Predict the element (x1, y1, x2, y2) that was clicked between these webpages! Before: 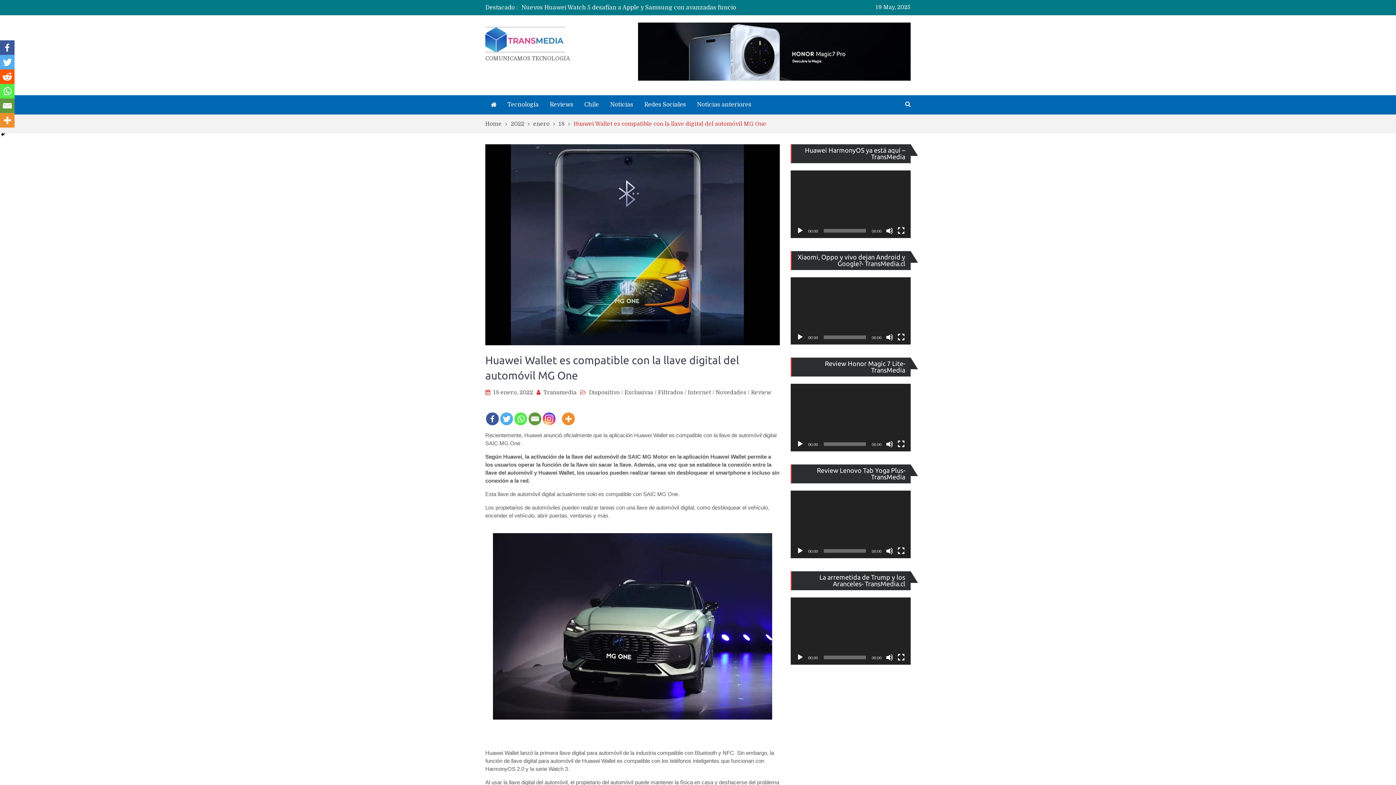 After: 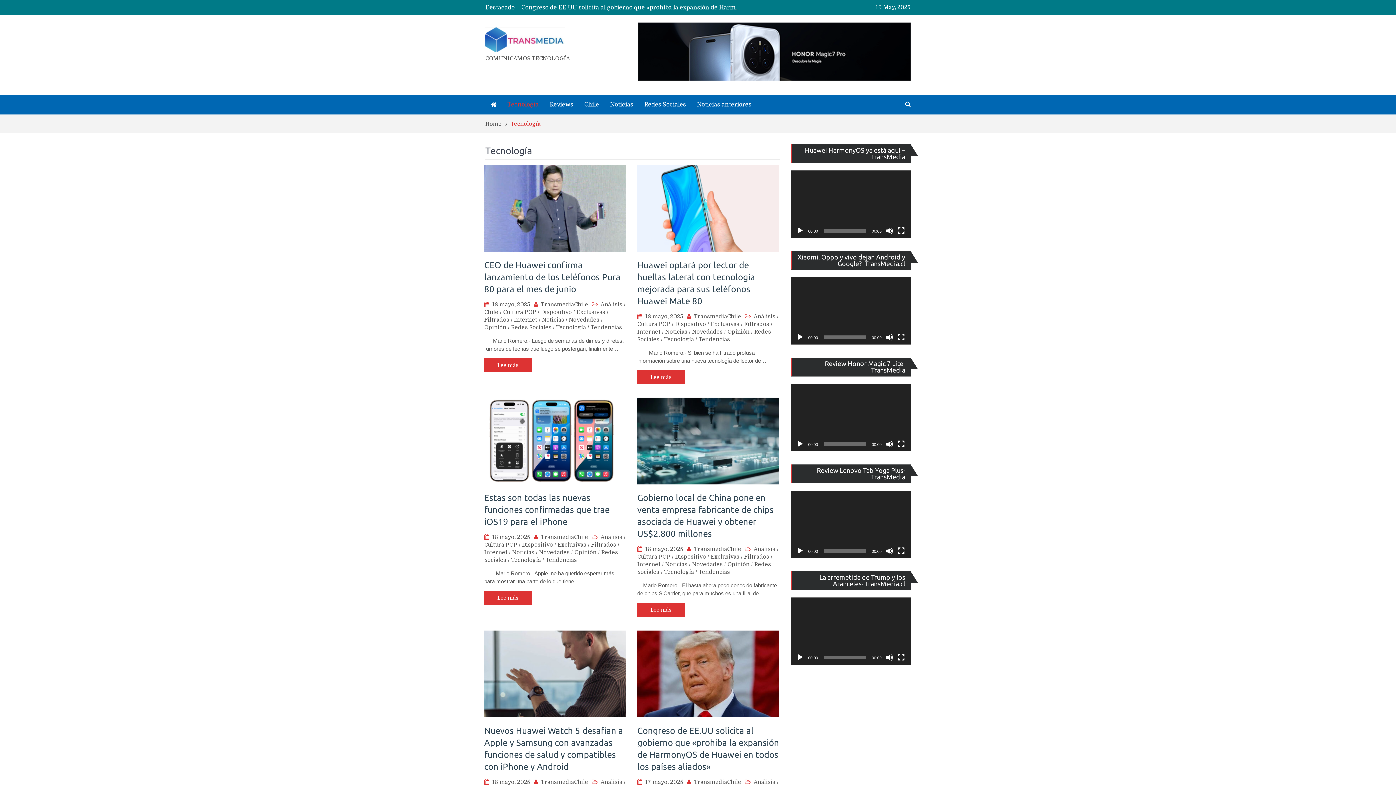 Action: bbox: (502, 95, 544, 114) label: Tecnología